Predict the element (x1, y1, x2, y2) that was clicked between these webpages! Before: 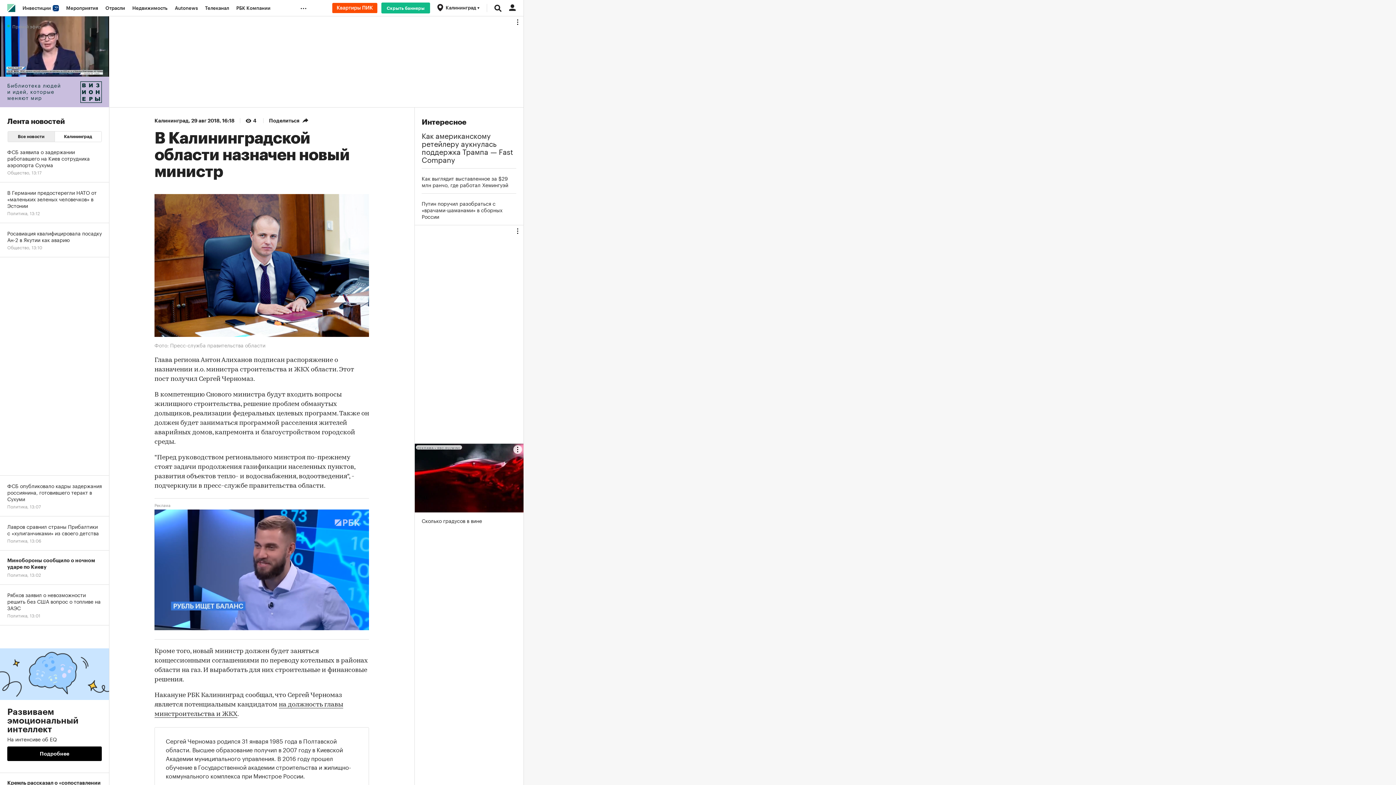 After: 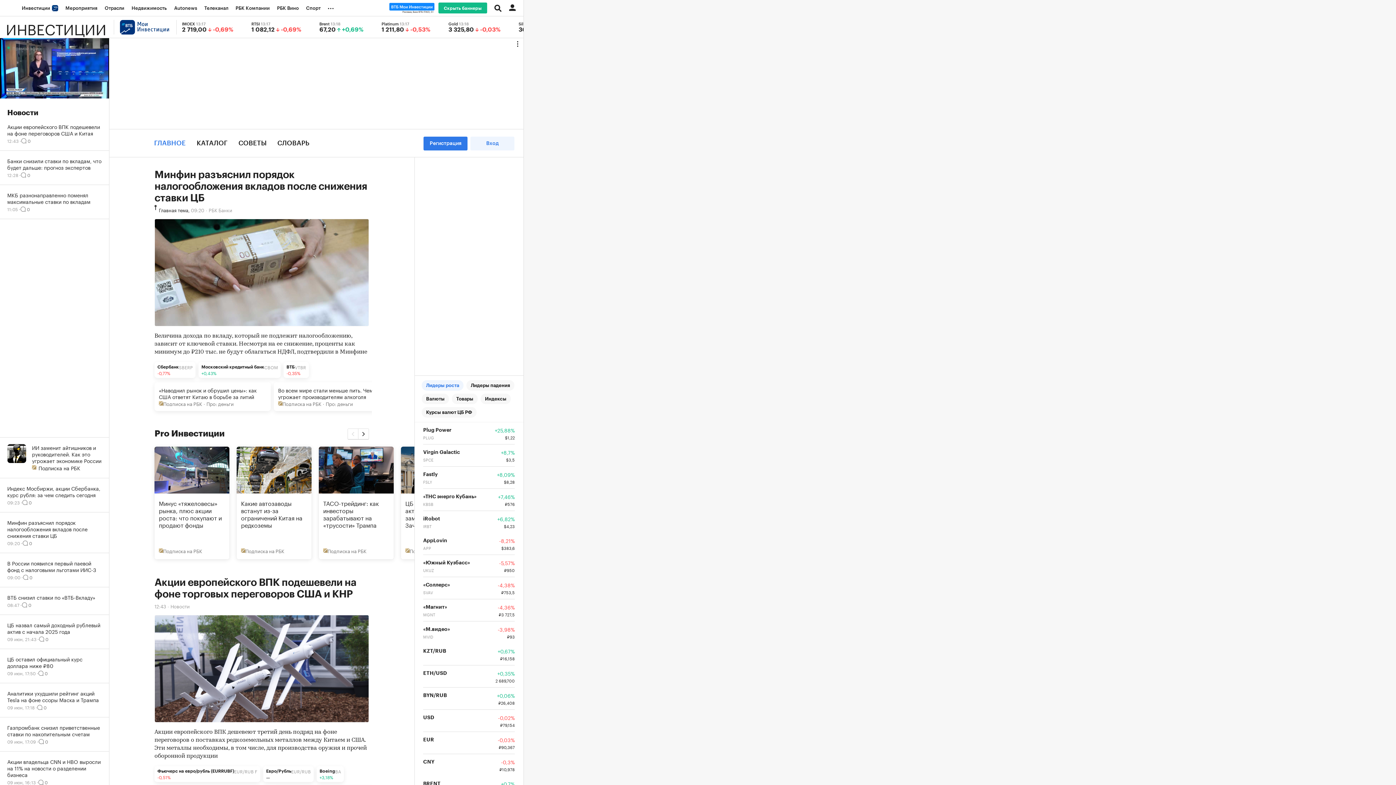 Action: bbox: (18, 0, 62, 16) label: Инвестиции 